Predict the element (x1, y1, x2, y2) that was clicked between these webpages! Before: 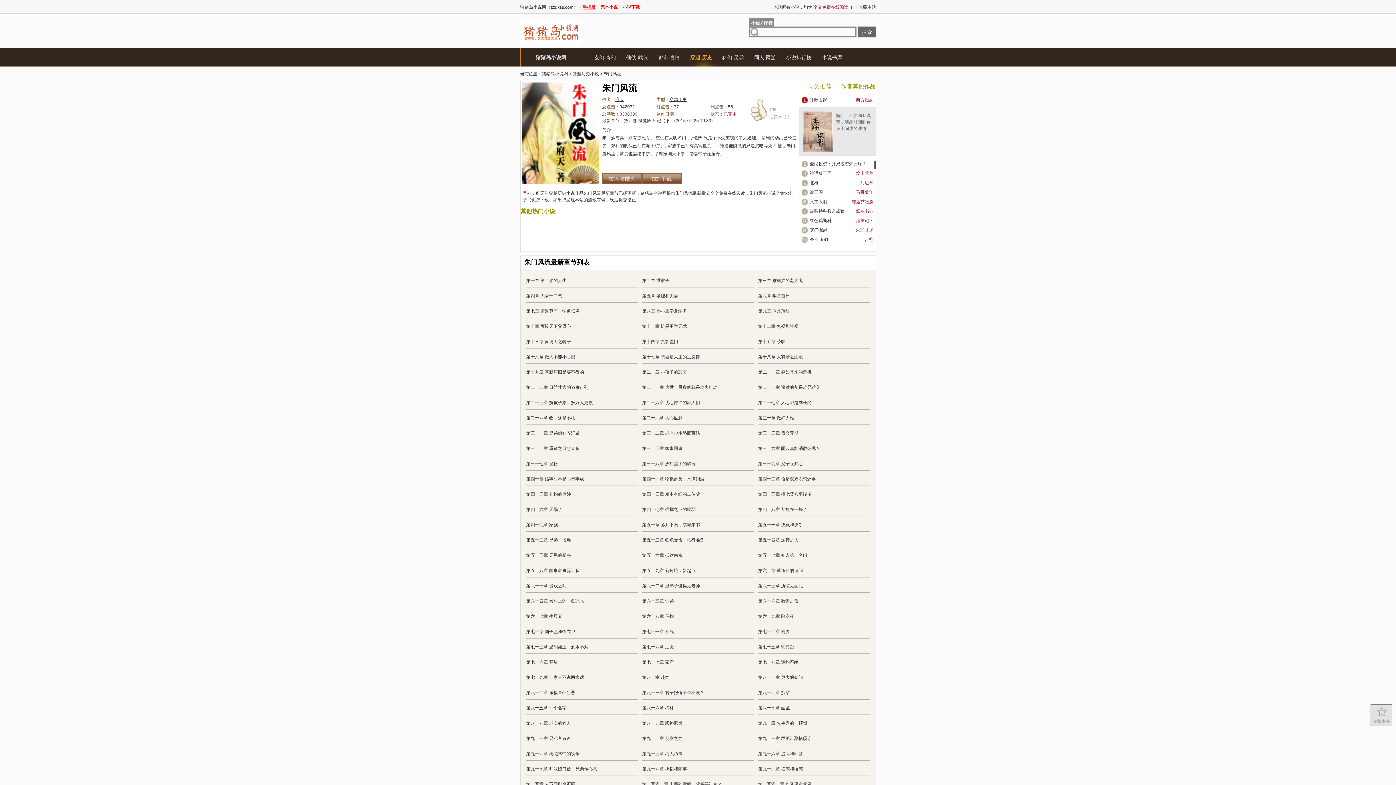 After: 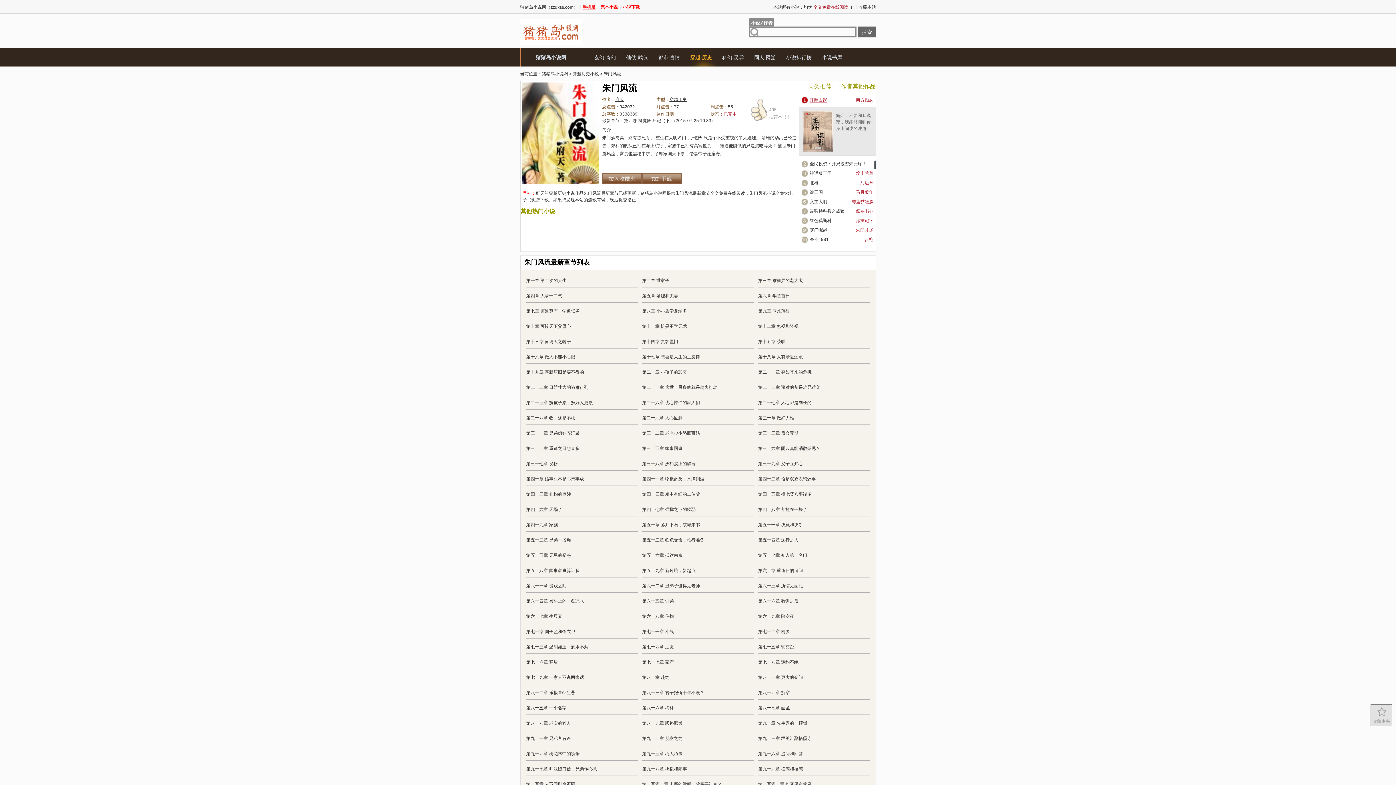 Action: label: 迷踪谍影 bbox: (810, 95, 827, 105)